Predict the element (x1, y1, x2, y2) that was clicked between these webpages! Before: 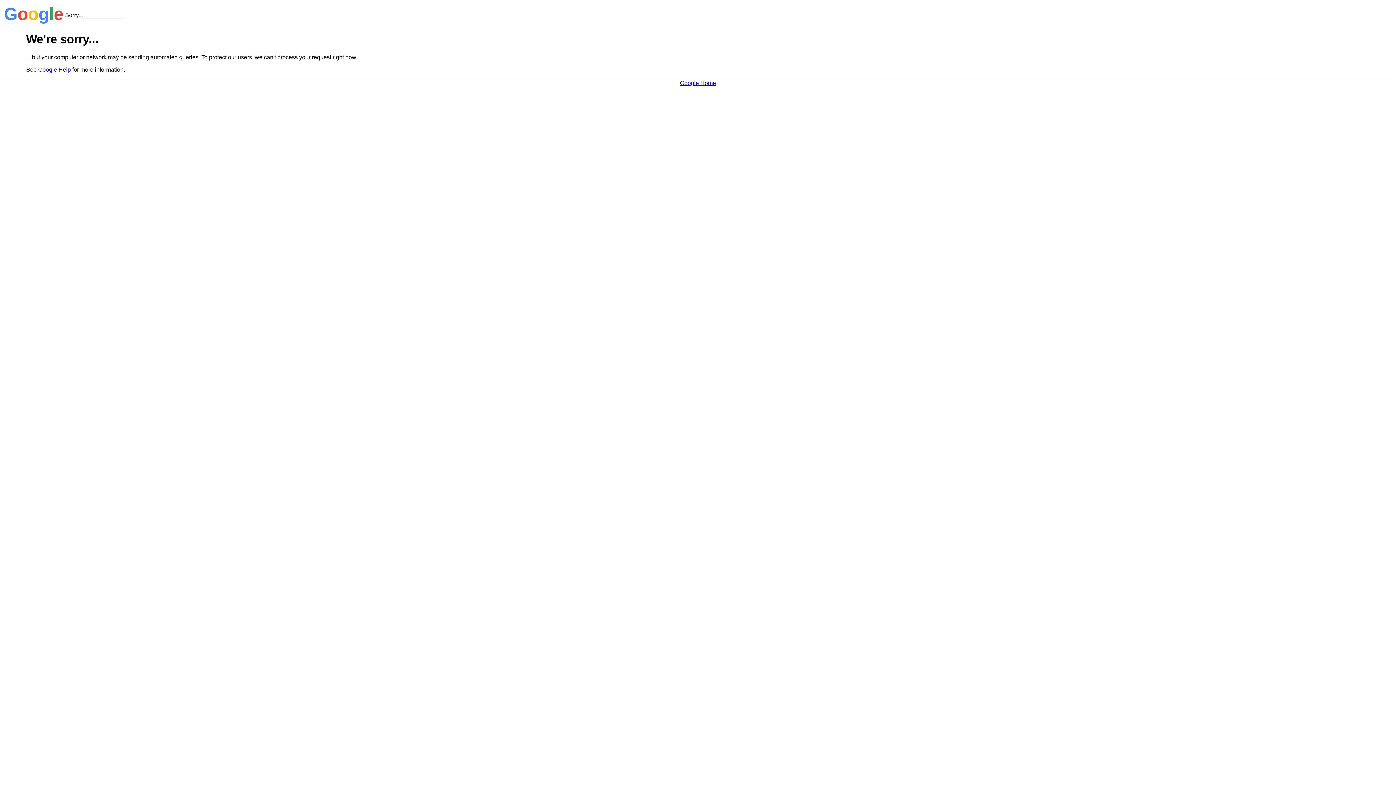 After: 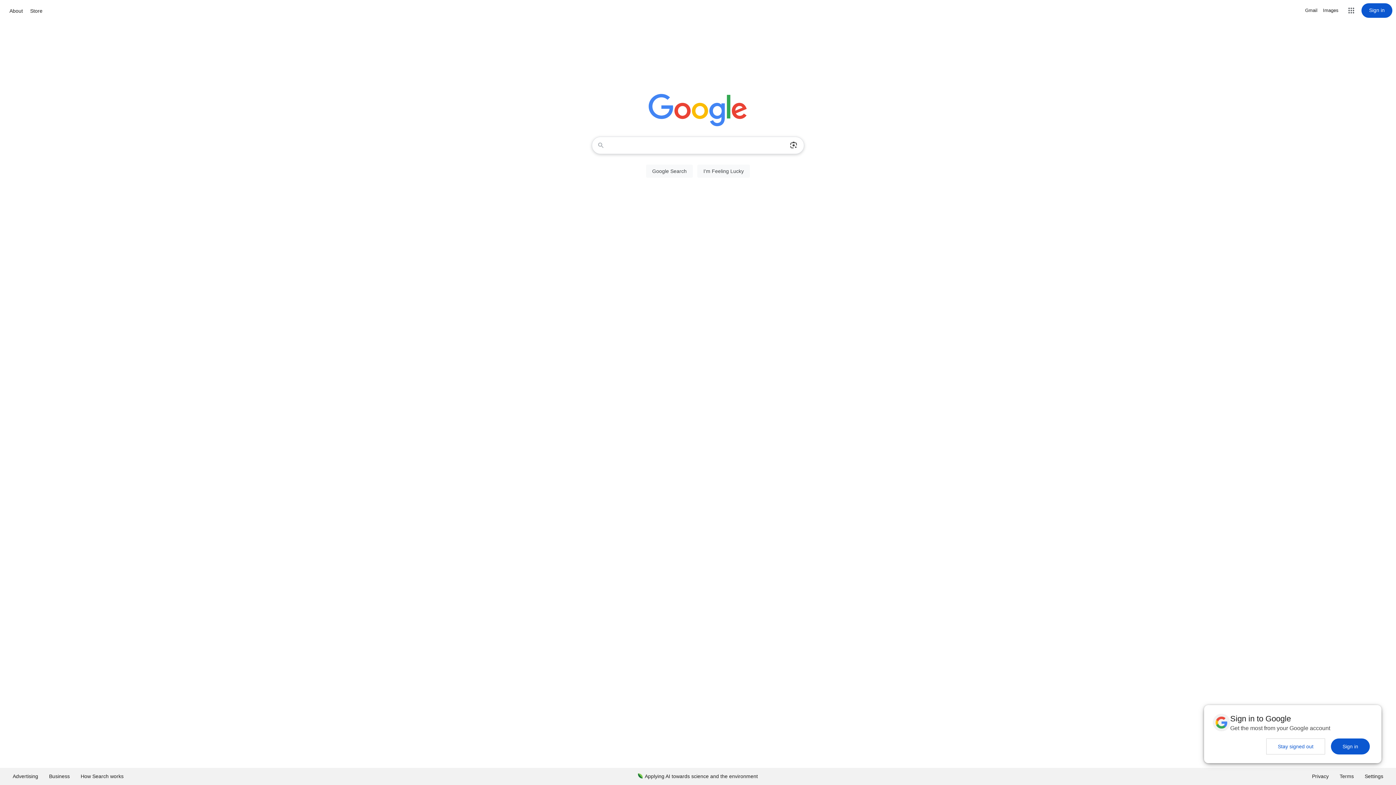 Action: label: Google Home bbox: (680, 79, 716, 86)